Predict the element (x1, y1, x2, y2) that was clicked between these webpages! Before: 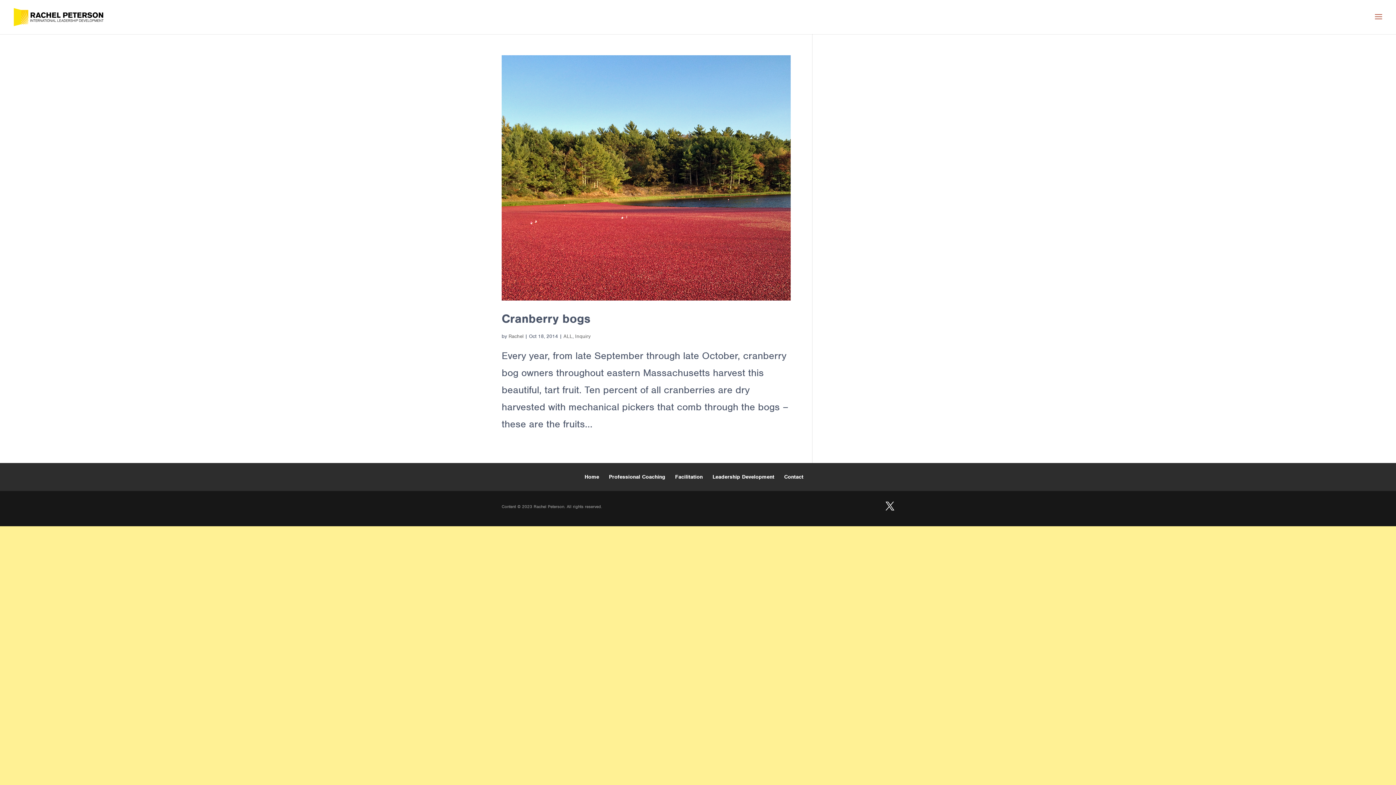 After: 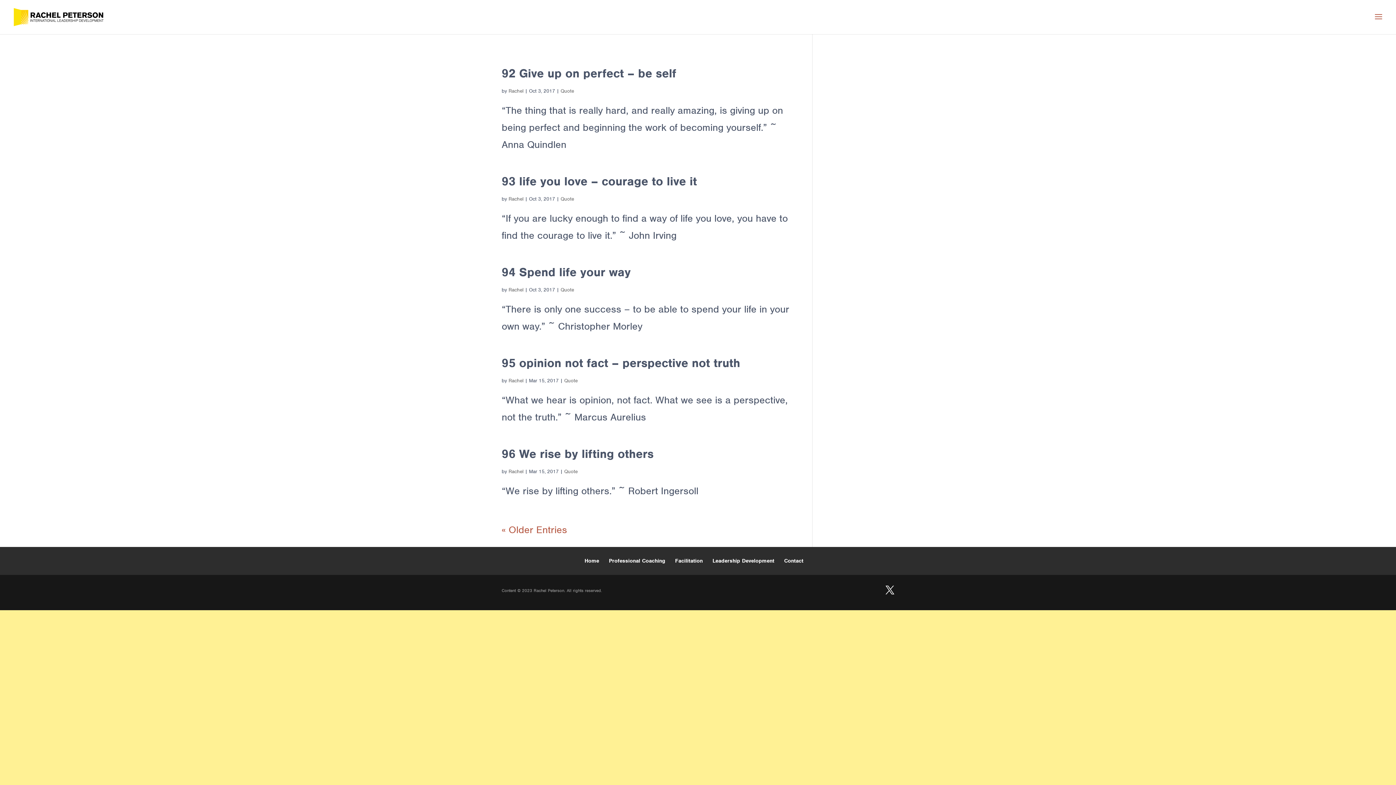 Action: label: Rachel bbox: (508, 333, 523, 339)